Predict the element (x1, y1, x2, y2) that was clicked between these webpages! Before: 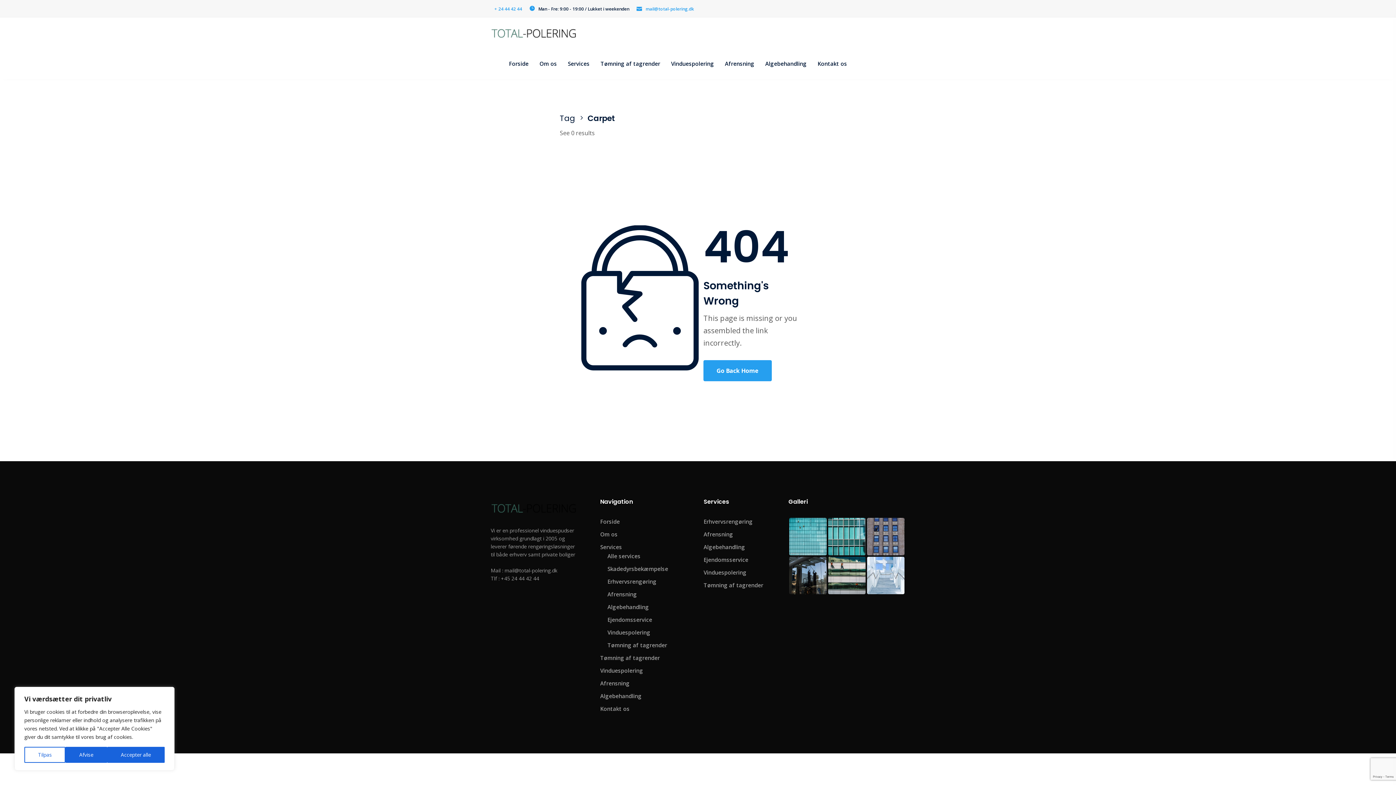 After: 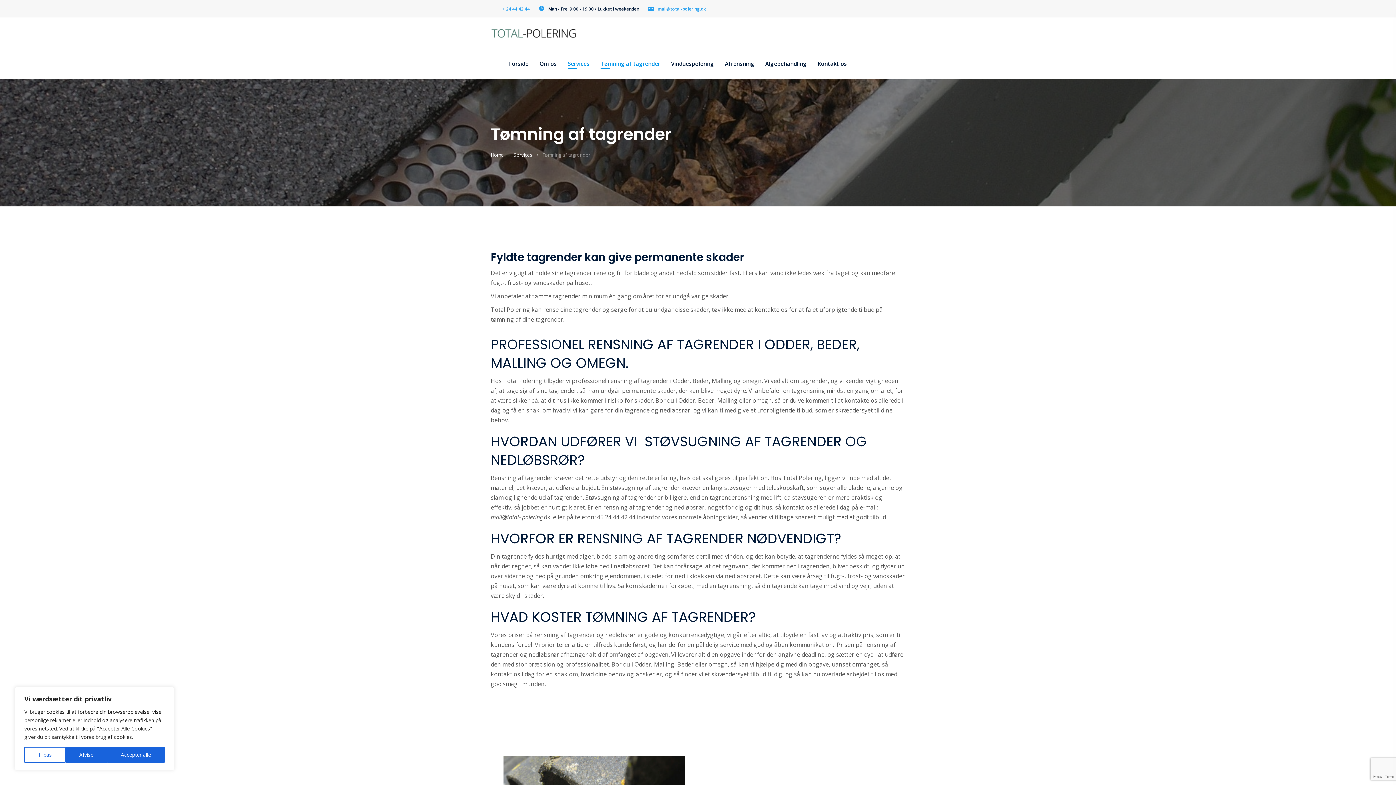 Action: label: Tømning af tagrender bbox: (600, 48, 660, 79)